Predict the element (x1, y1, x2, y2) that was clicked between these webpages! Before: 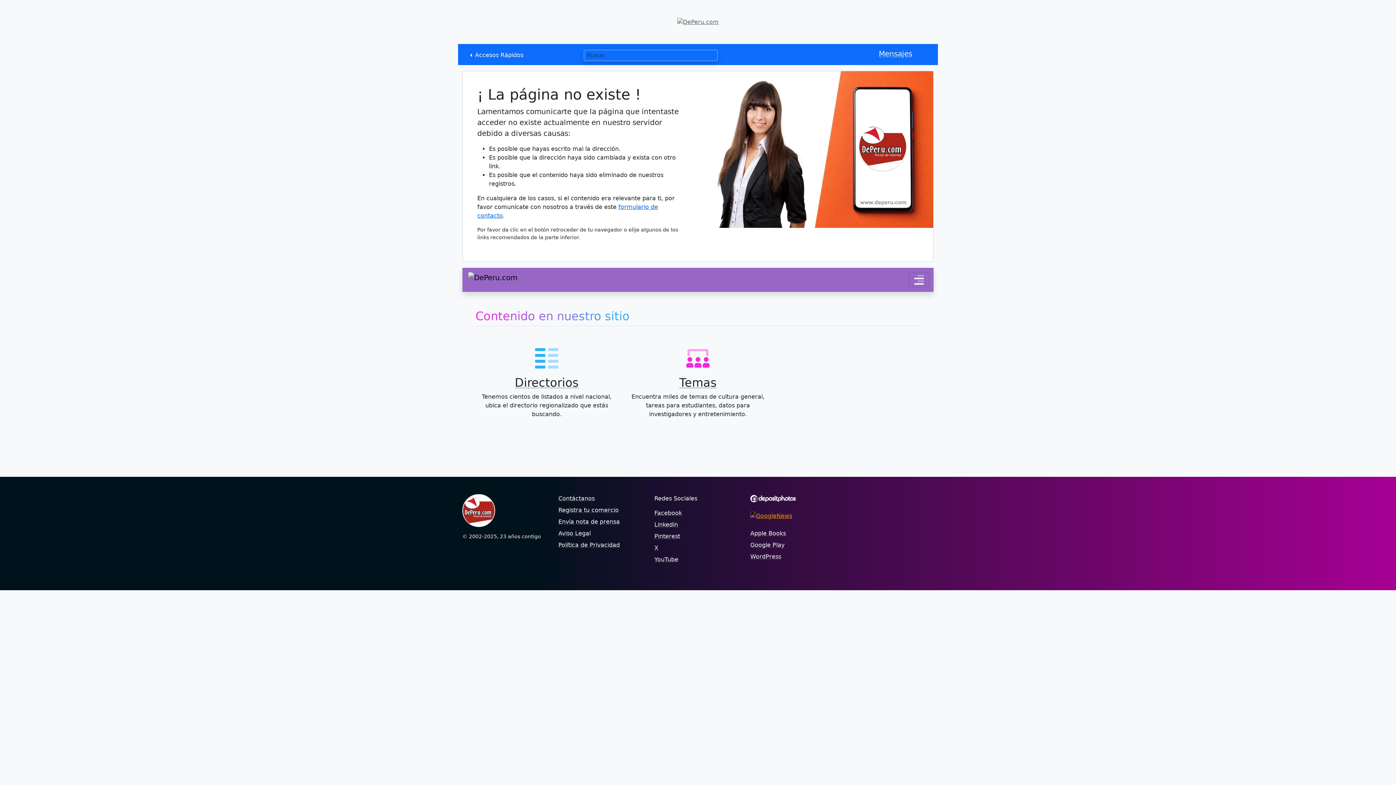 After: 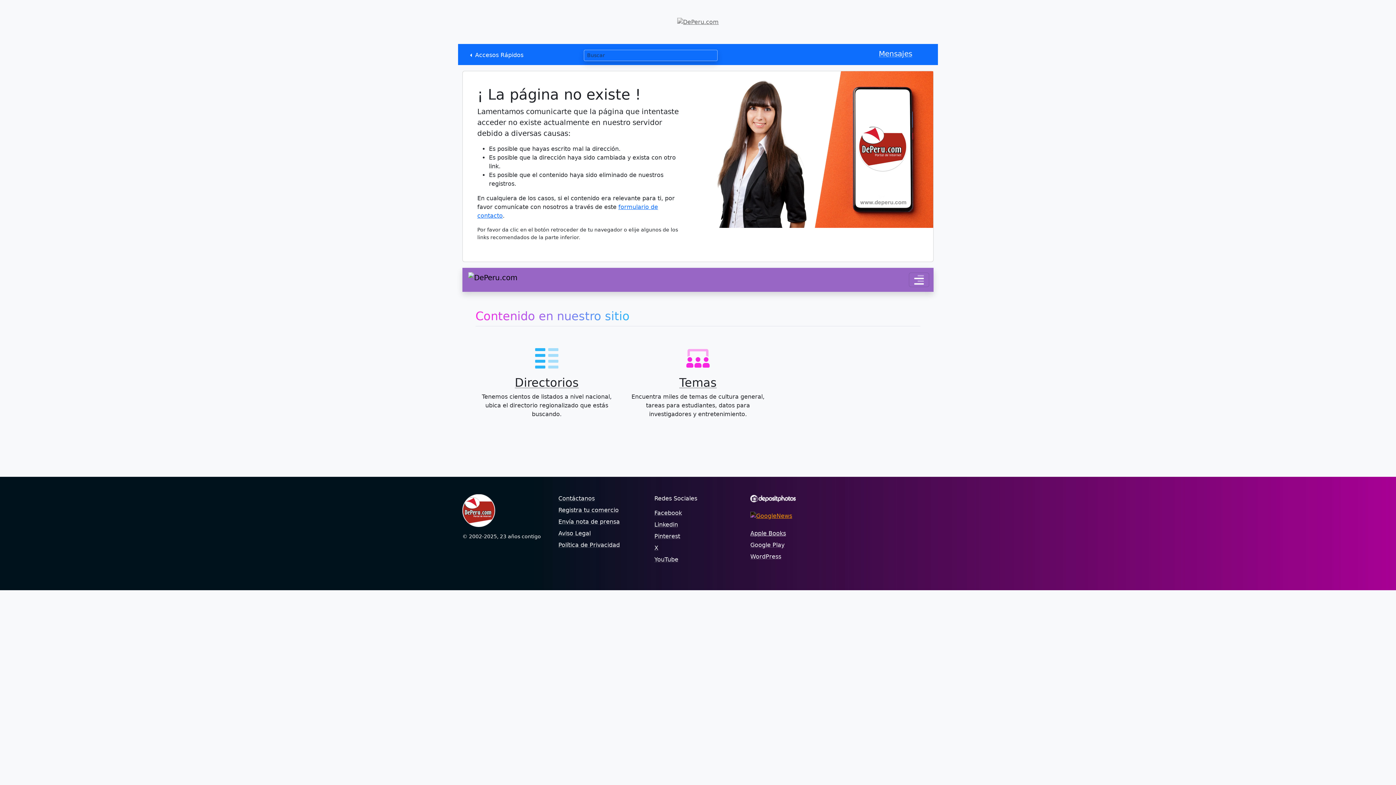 Action: label: Apple Books bbox: (750, 530, 786, 537)